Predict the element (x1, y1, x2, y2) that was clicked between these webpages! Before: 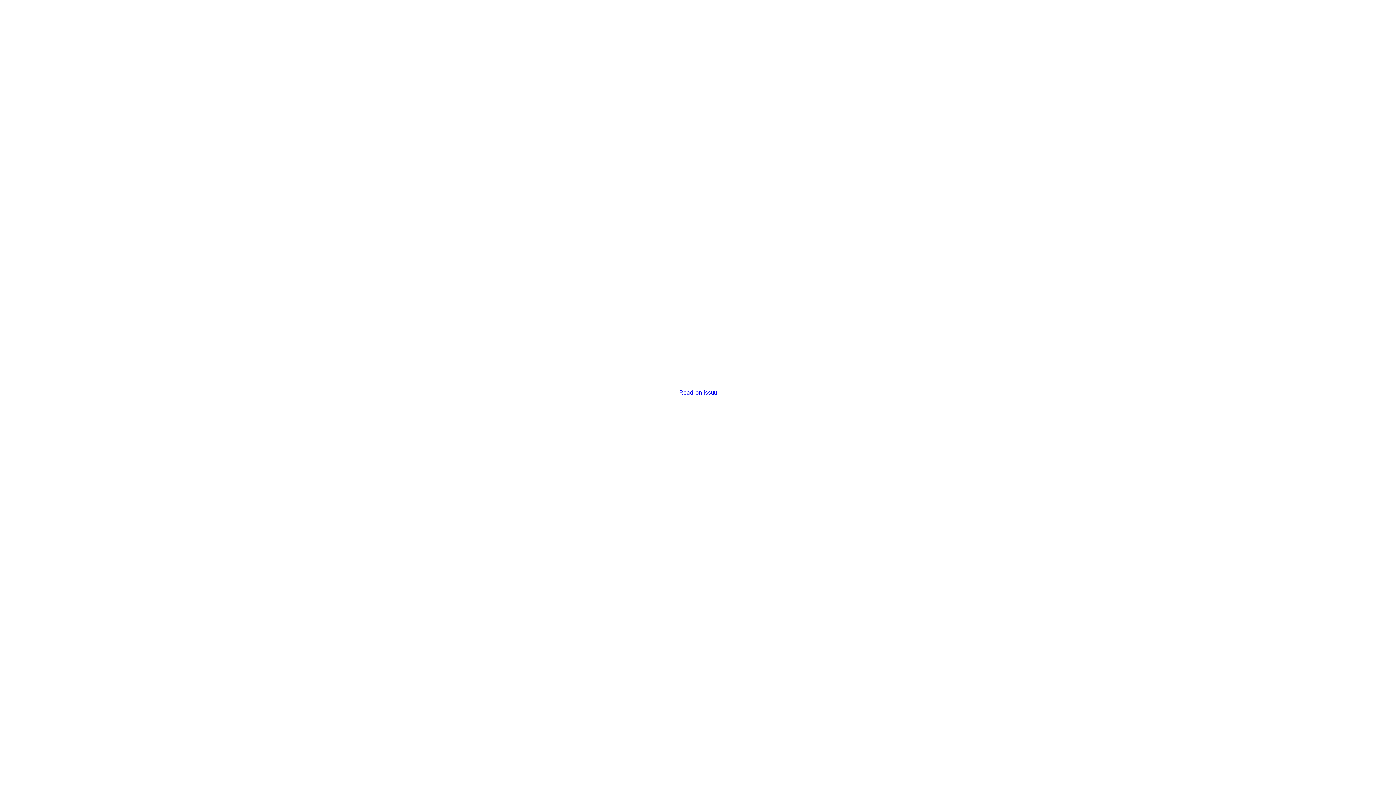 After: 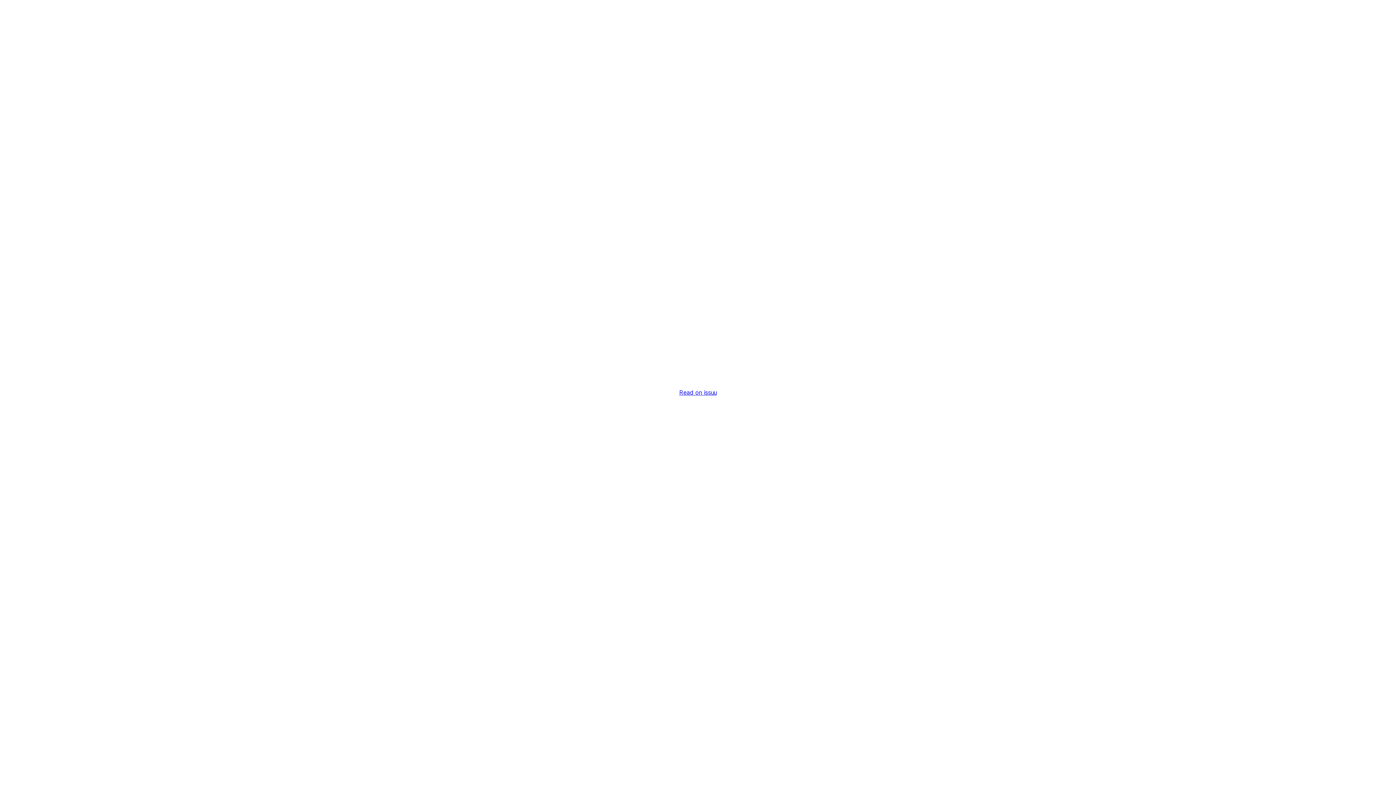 Action: bbox: (679, 389, 716, 396) label: Read on issuu